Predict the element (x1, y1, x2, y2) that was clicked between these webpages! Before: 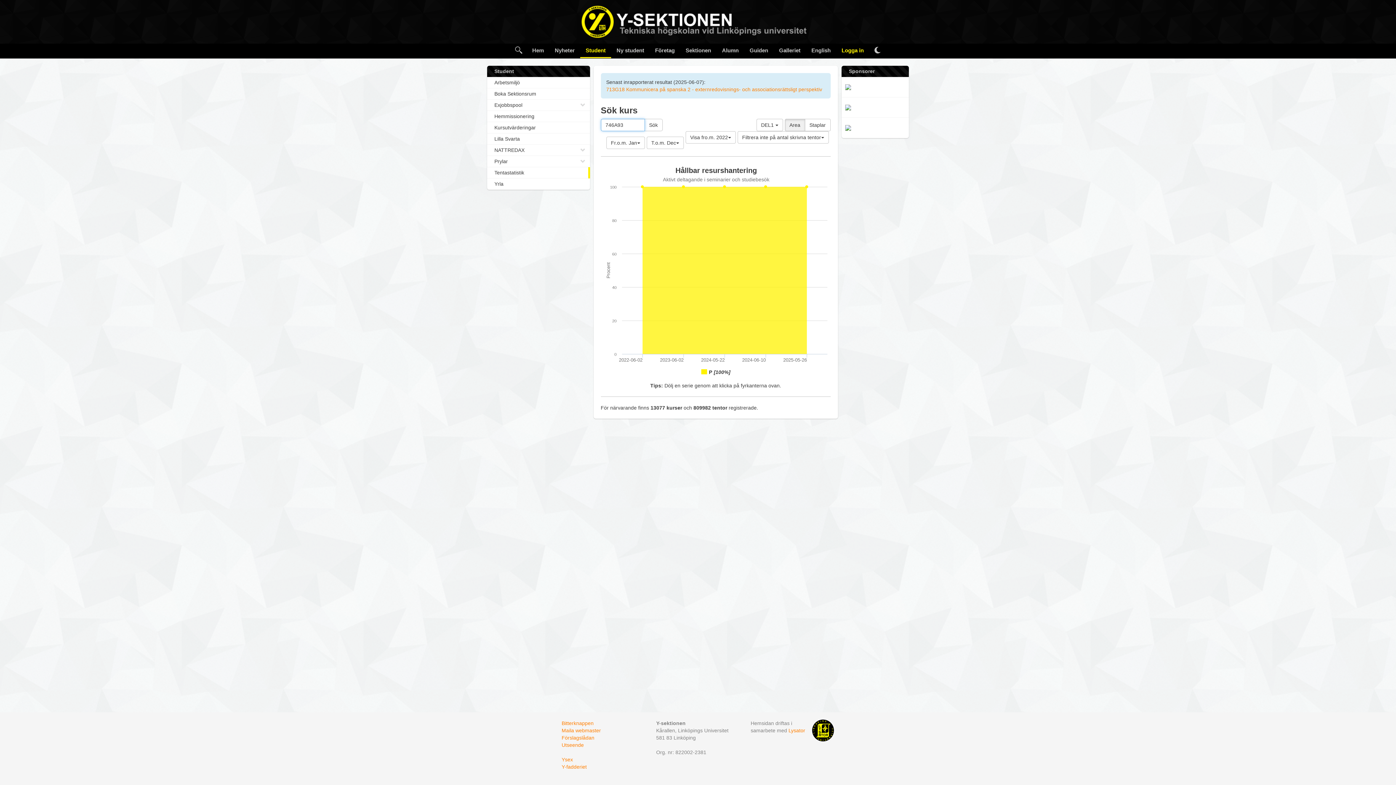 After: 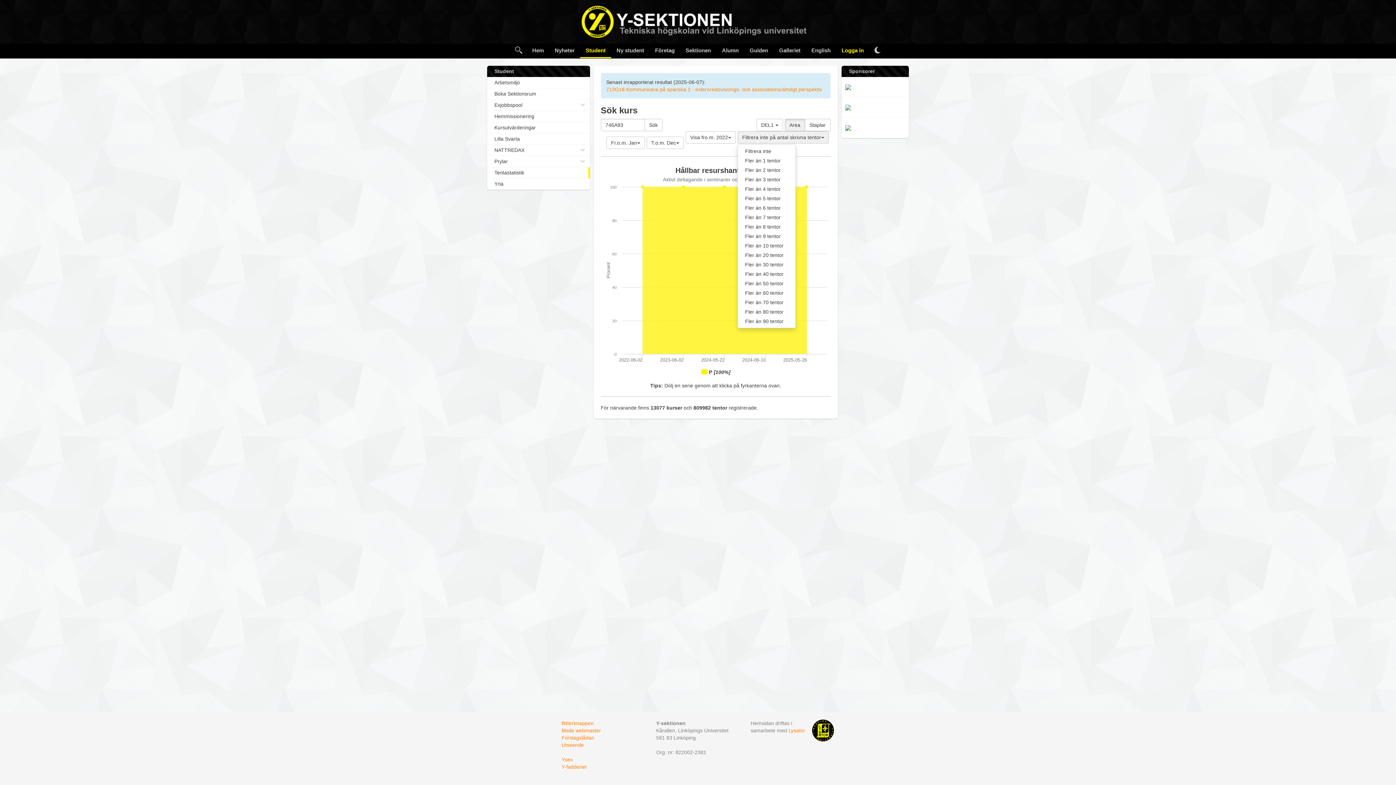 Action: bbox: (737, 131, 828, 143) label: Filtrera inte på antal skrivna tentor